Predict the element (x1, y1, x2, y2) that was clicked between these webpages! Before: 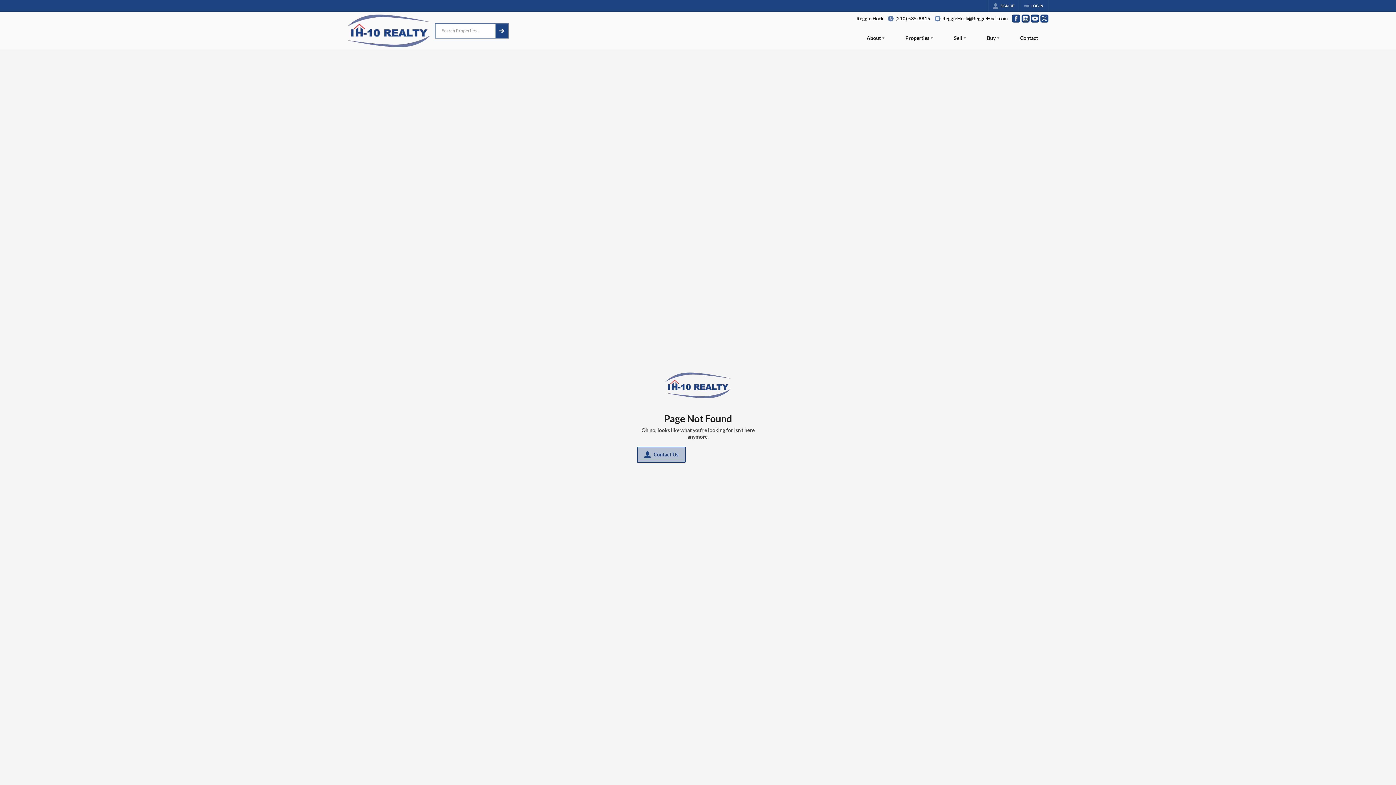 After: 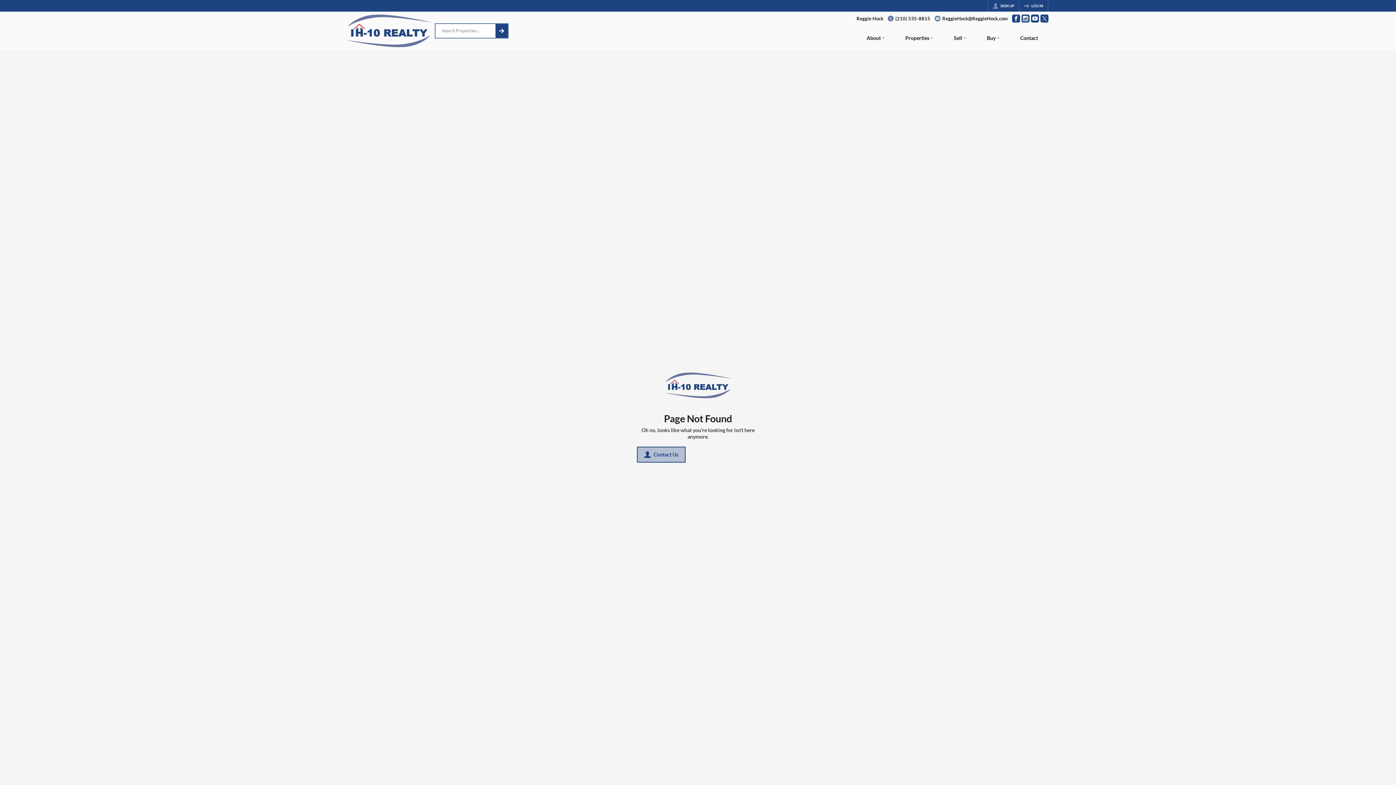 Action: bbox: (1040, 14, 1048, 22) label: Go to Twitter Page